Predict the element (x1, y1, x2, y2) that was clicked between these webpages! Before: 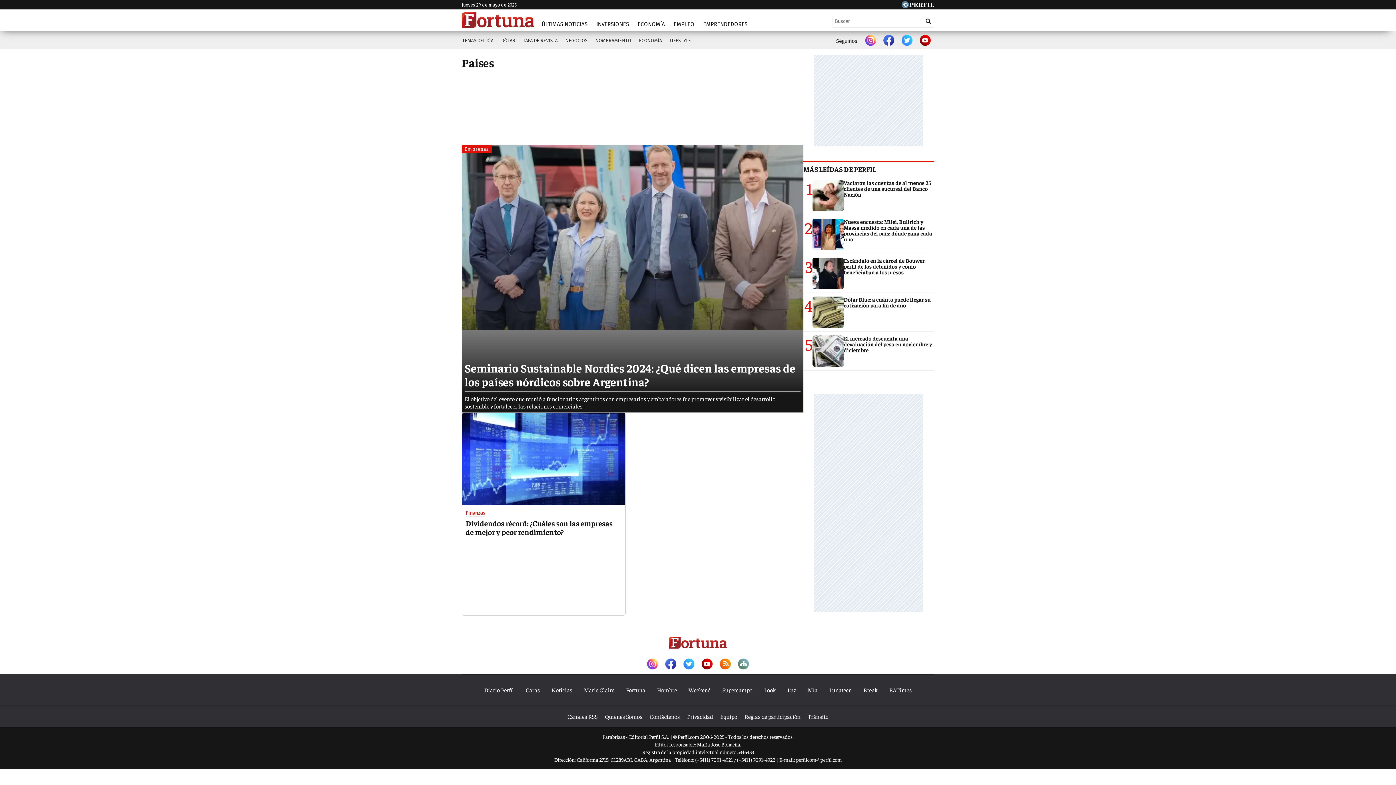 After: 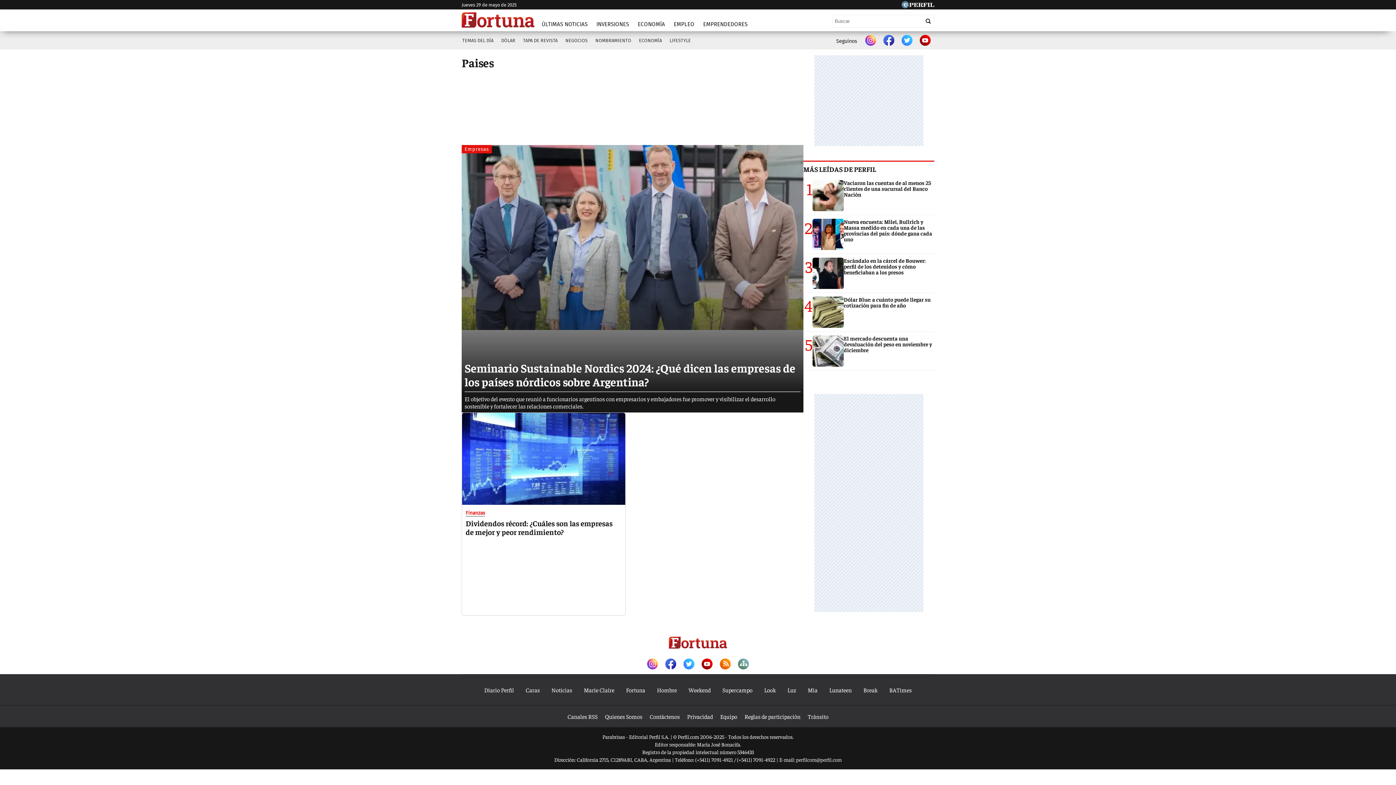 Action: bbox: (901, 34, 912, 47)